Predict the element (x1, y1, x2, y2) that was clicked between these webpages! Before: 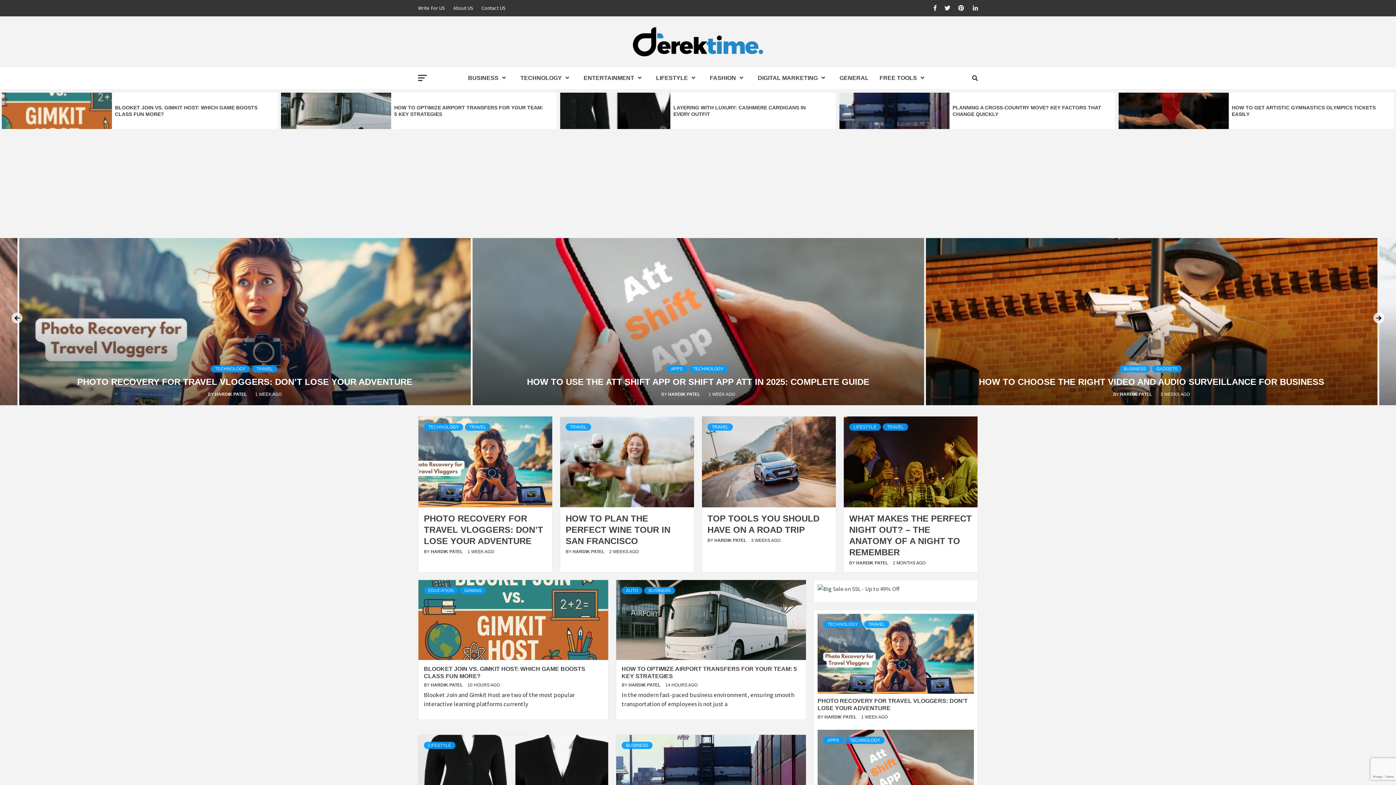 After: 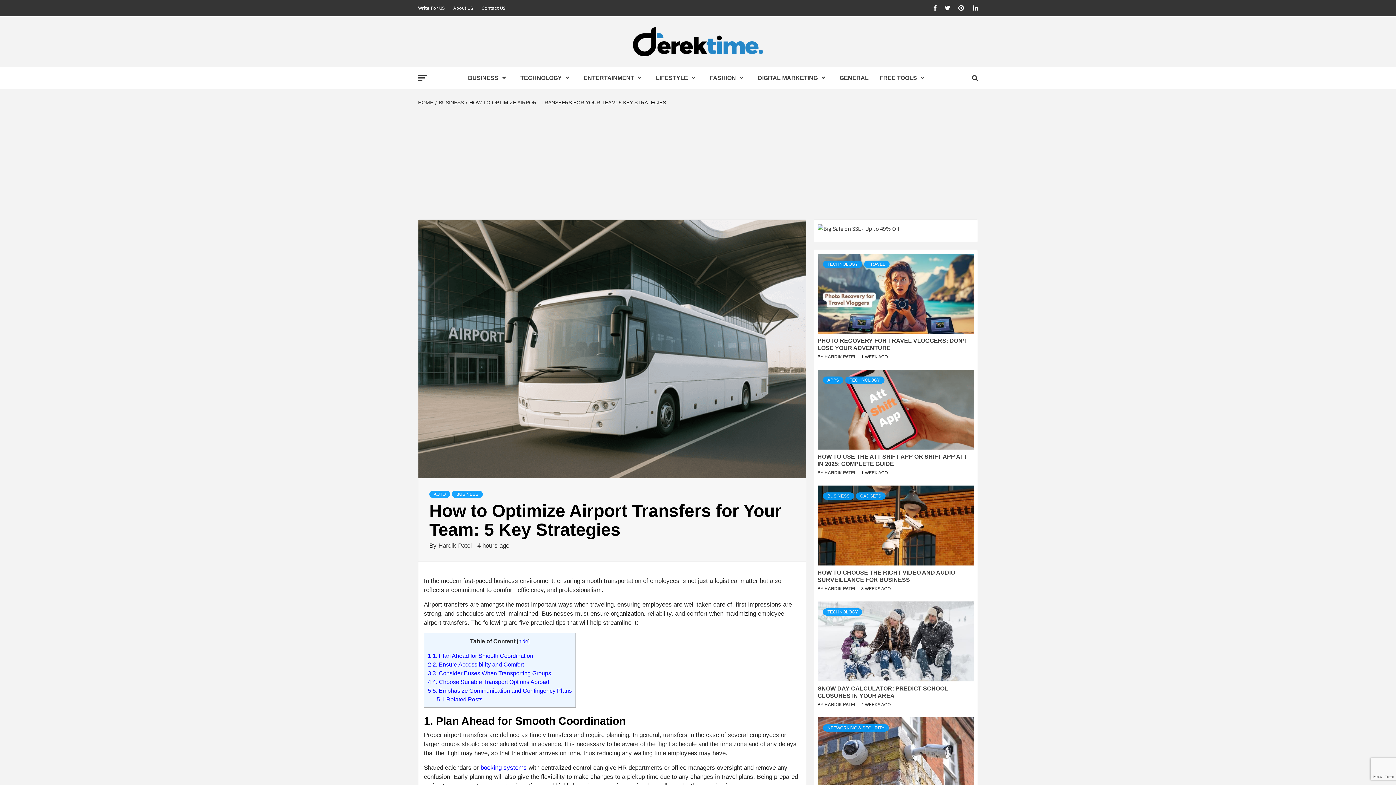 Action: bbox: (281, 92, 391, 129)